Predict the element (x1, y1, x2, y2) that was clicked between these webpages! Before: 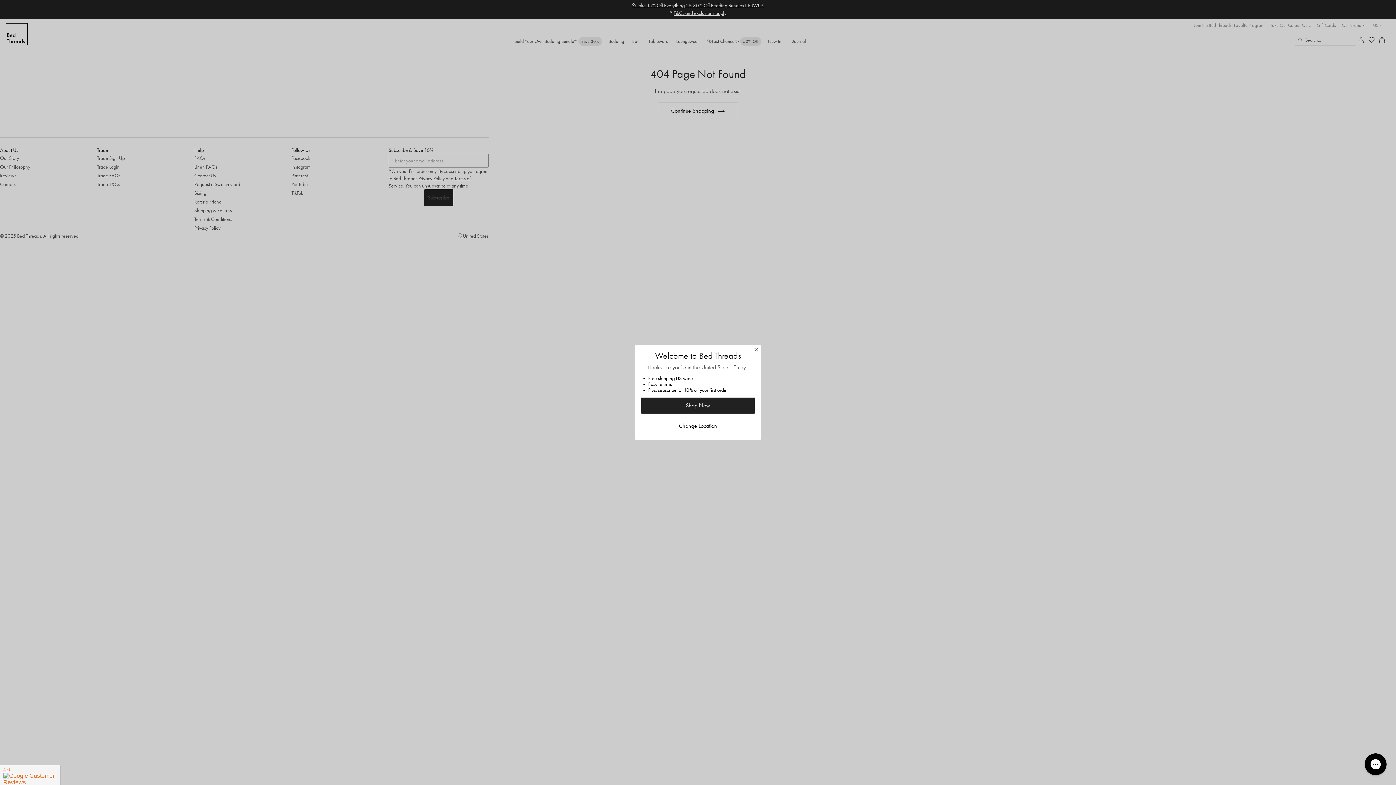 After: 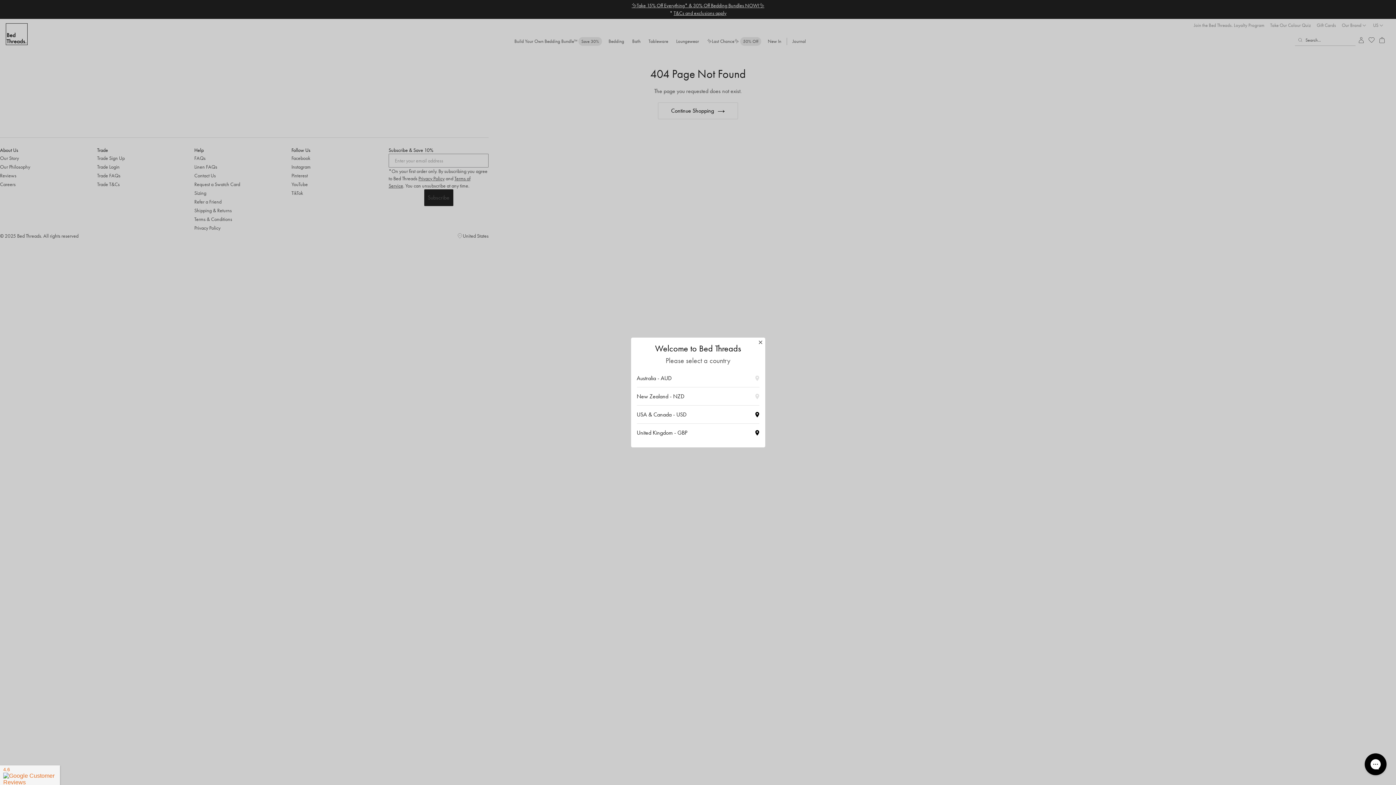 Action: label: Change Location bbox: (641, 417, 755, 434)